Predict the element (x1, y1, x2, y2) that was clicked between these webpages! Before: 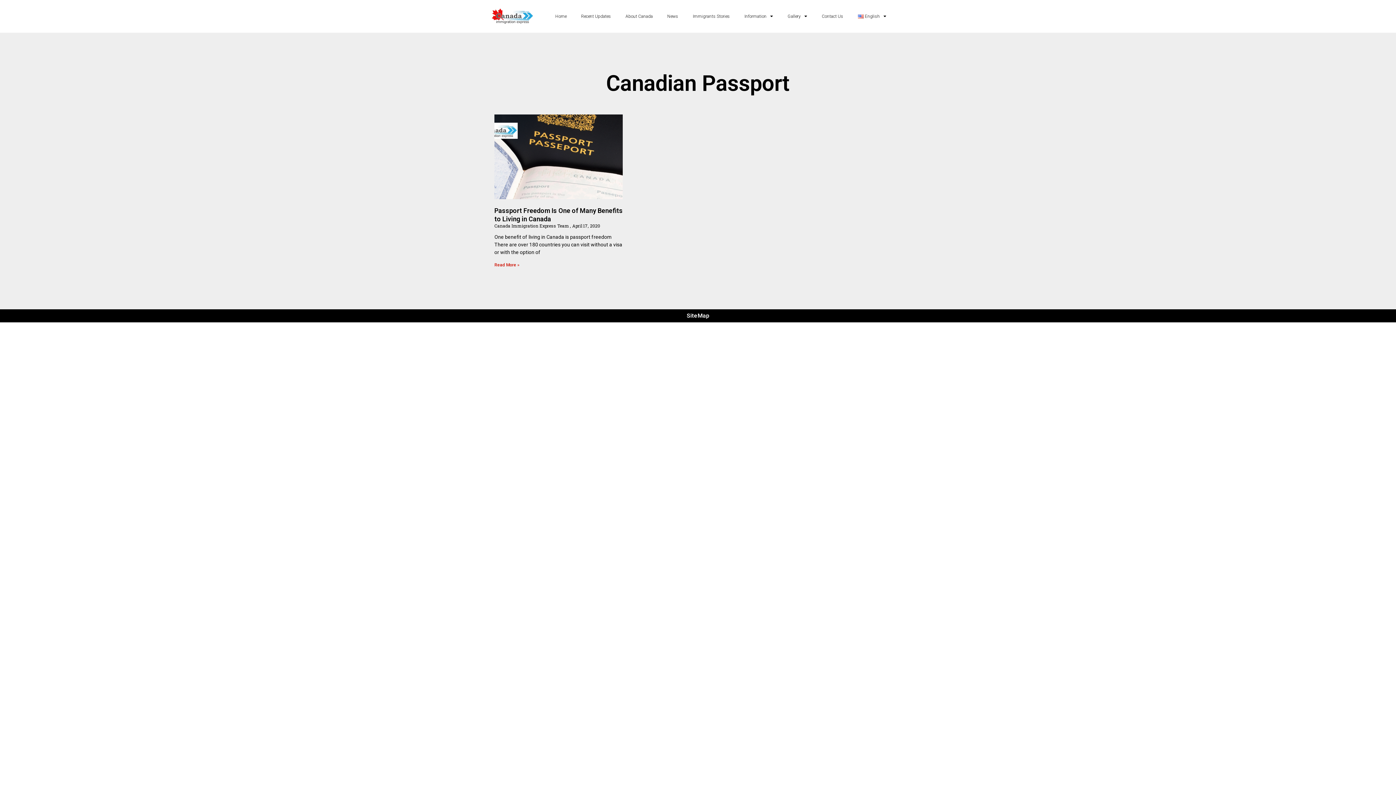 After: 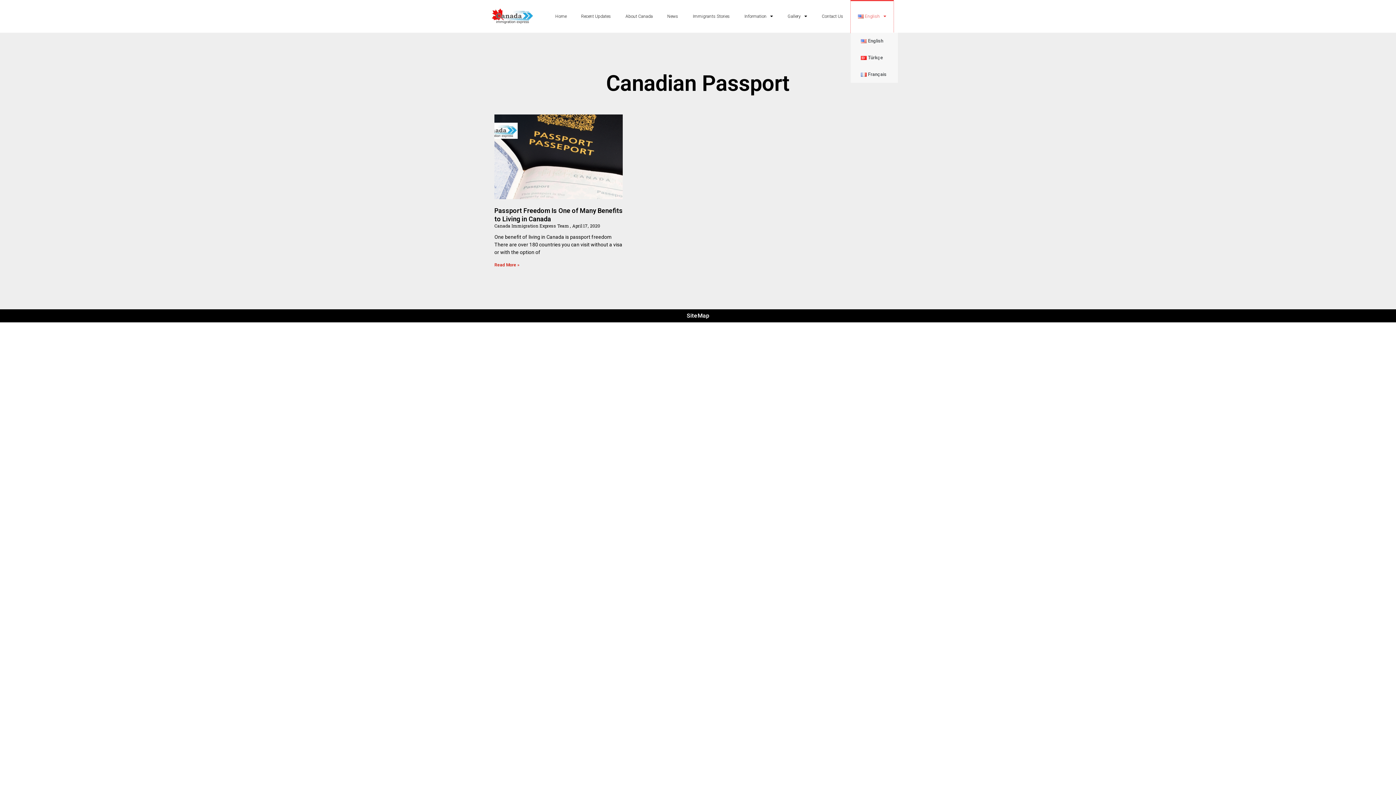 Action: bbox: (850, 0, 893, 32) label: English